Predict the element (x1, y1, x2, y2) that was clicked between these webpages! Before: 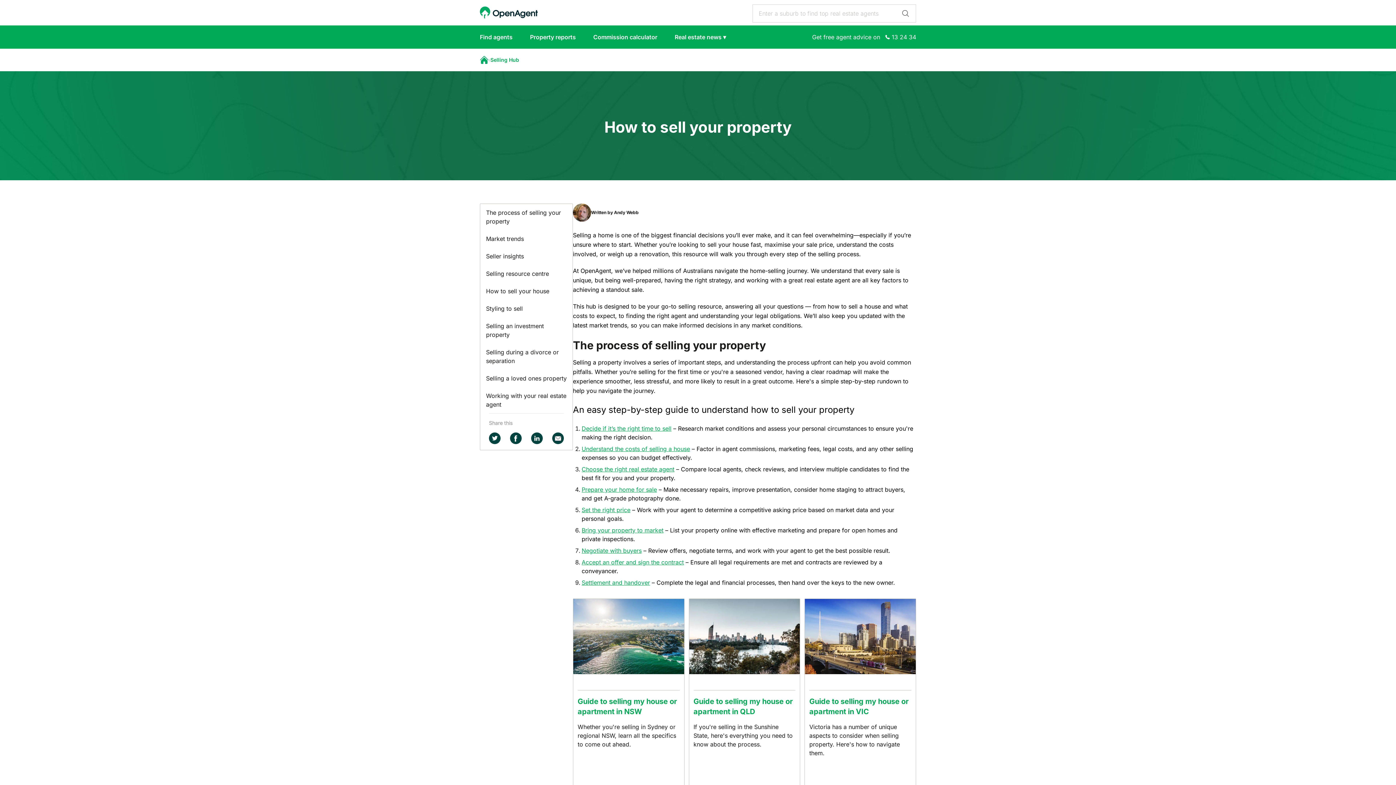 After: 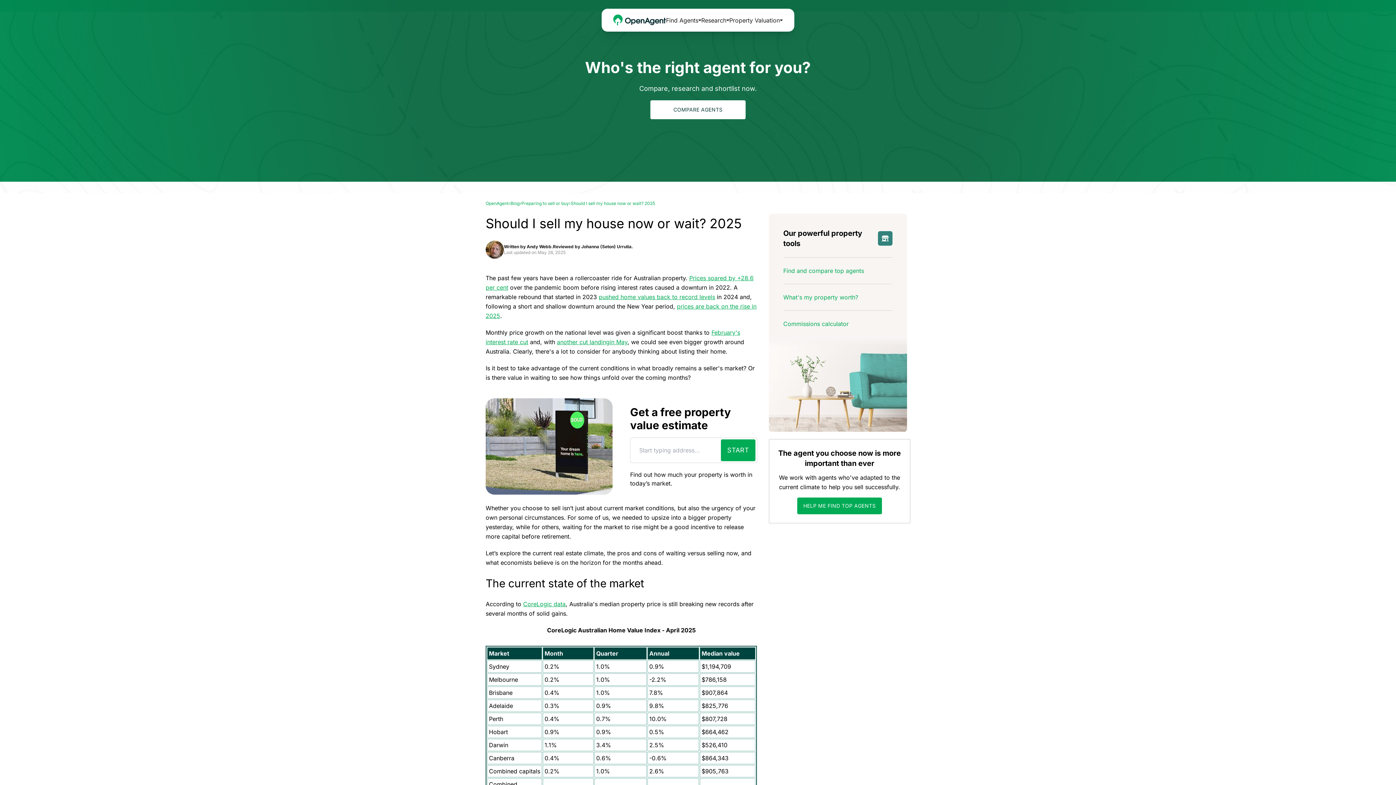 Action: label: Decide if it’s the right time to sell bbox: (581, 425, 671, 432)